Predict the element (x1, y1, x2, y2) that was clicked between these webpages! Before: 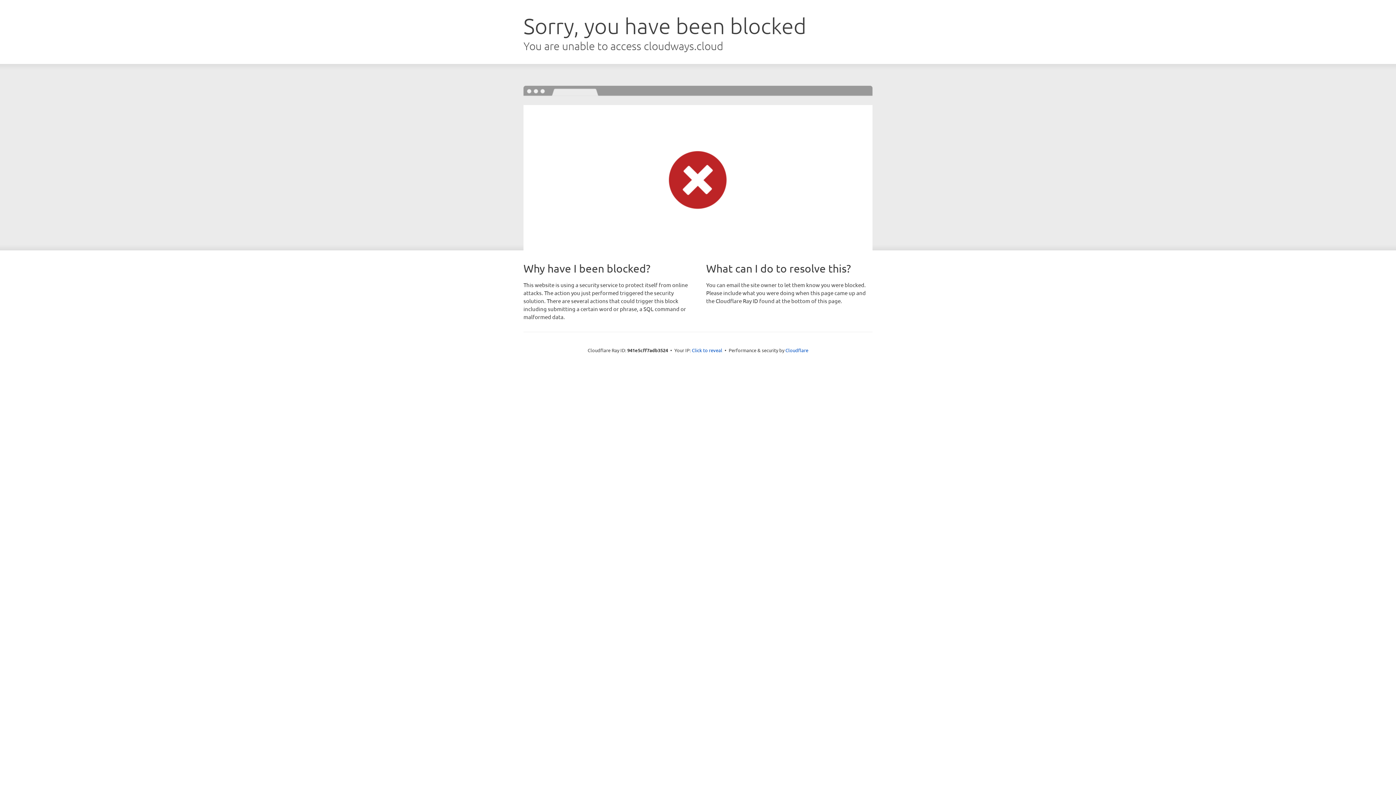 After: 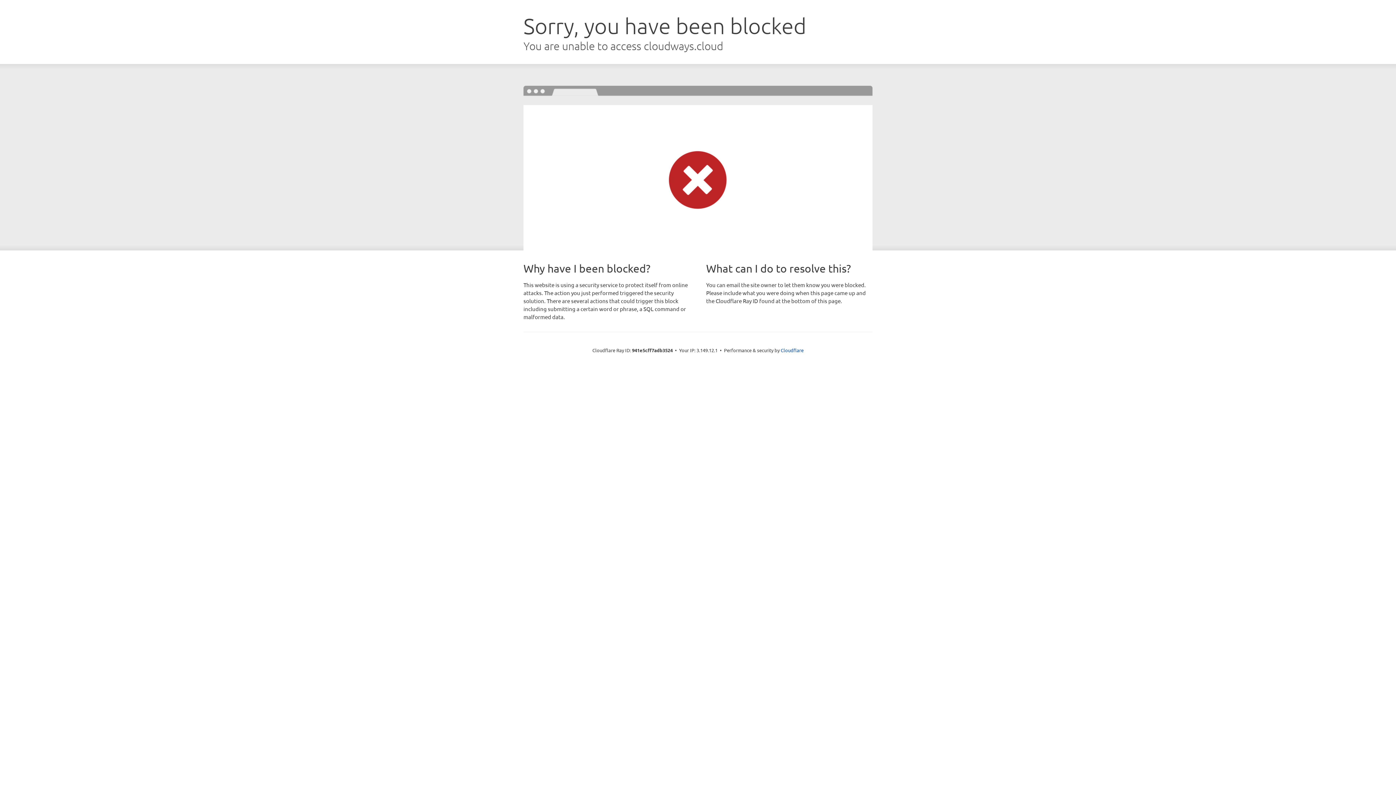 Action: bbox: (692, 346, 722, 353) label: Click to reveal